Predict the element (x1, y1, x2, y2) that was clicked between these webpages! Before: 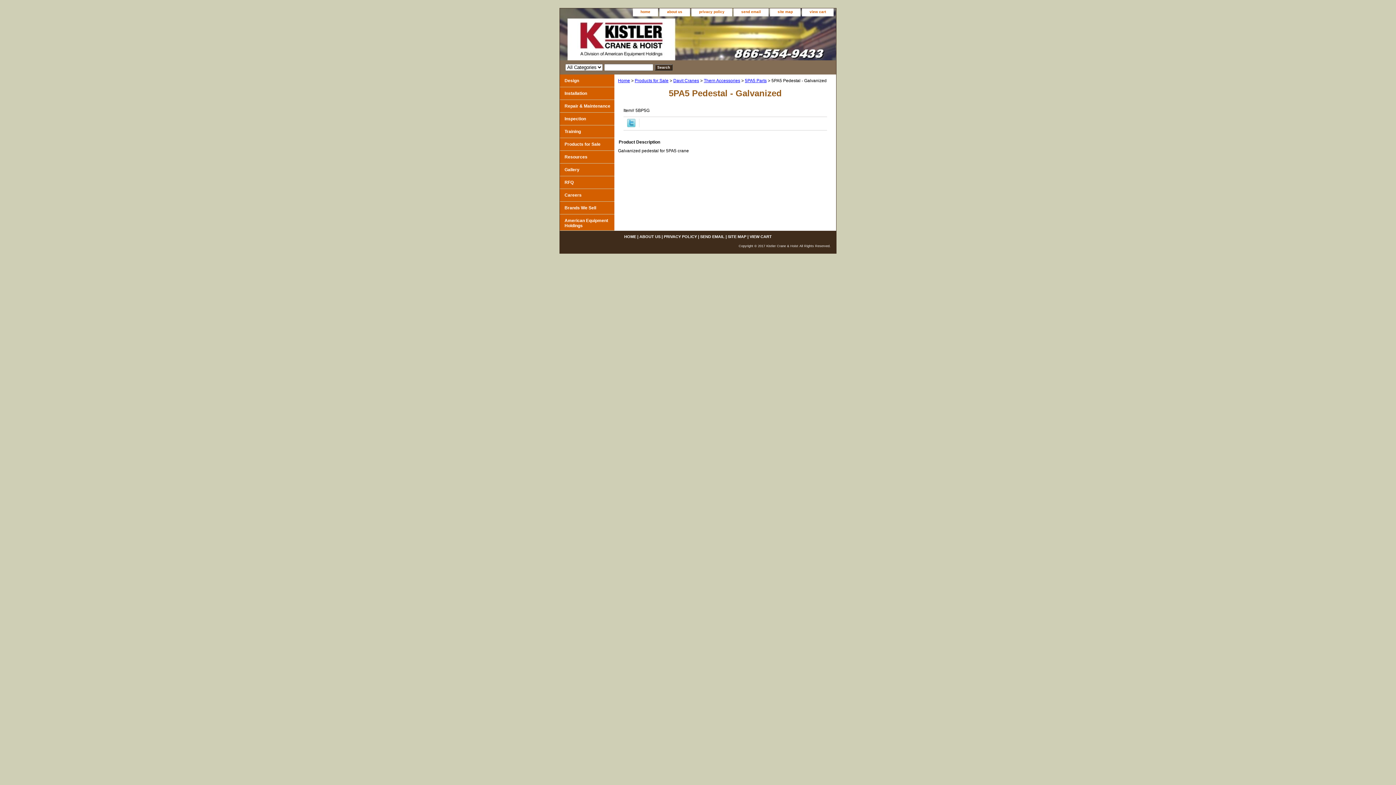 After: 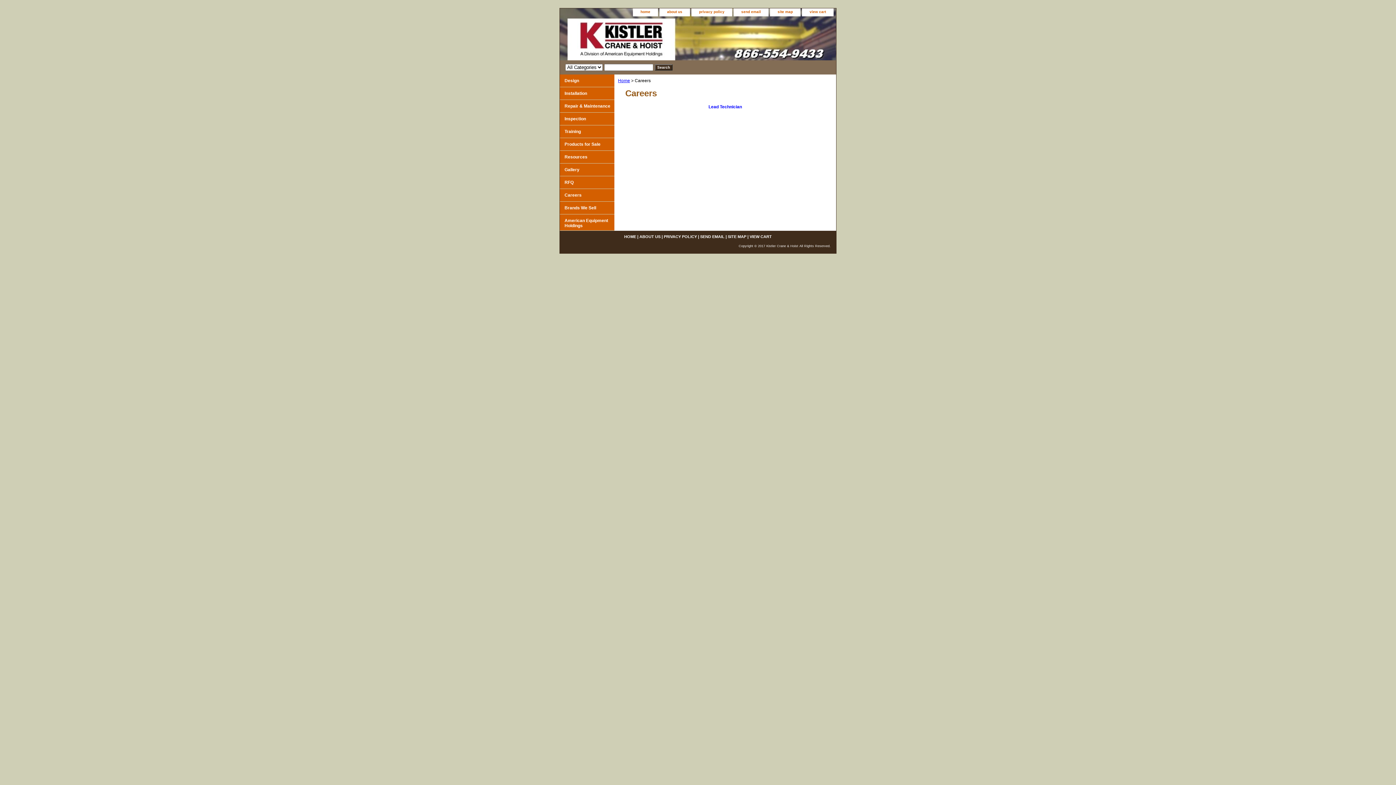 Action: label: Careers bbox: (560, 189, 614, 201)